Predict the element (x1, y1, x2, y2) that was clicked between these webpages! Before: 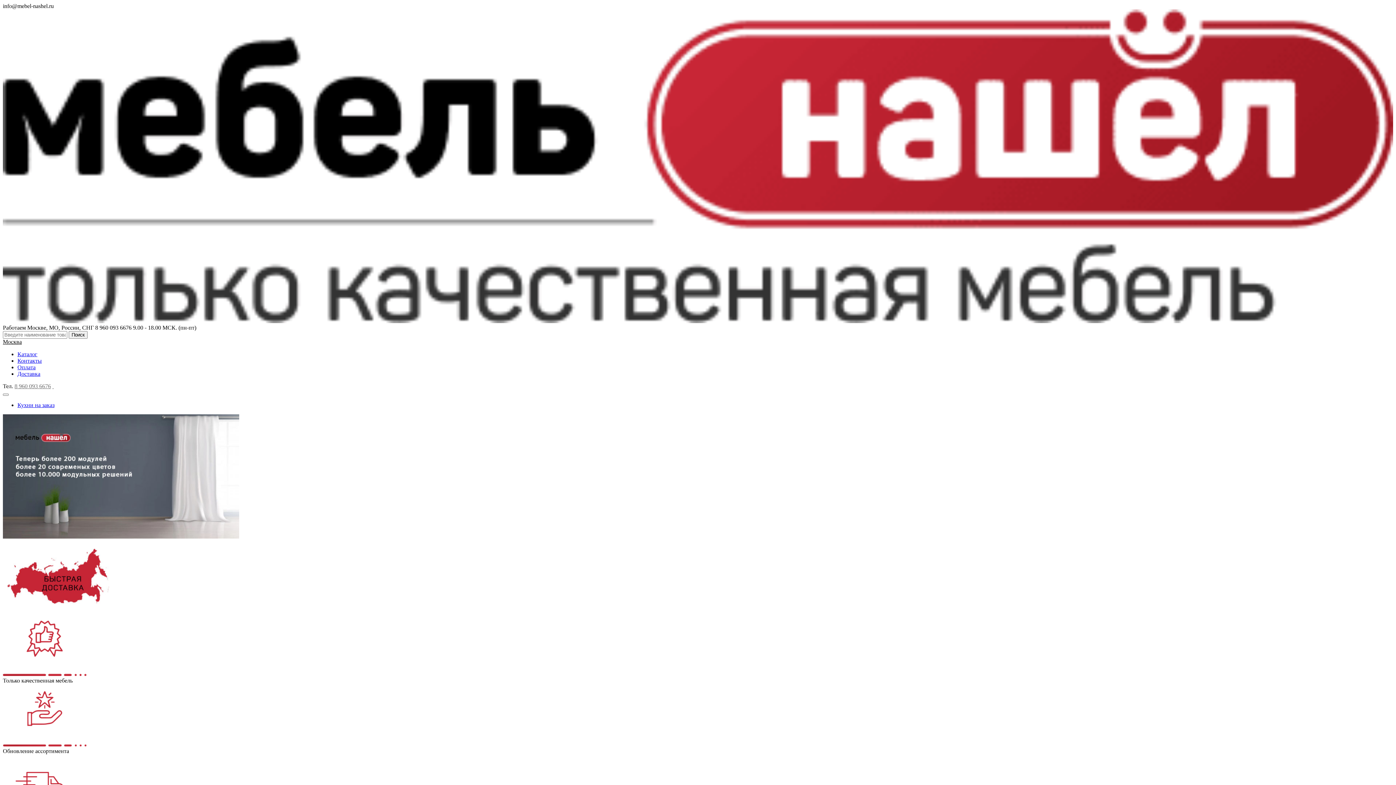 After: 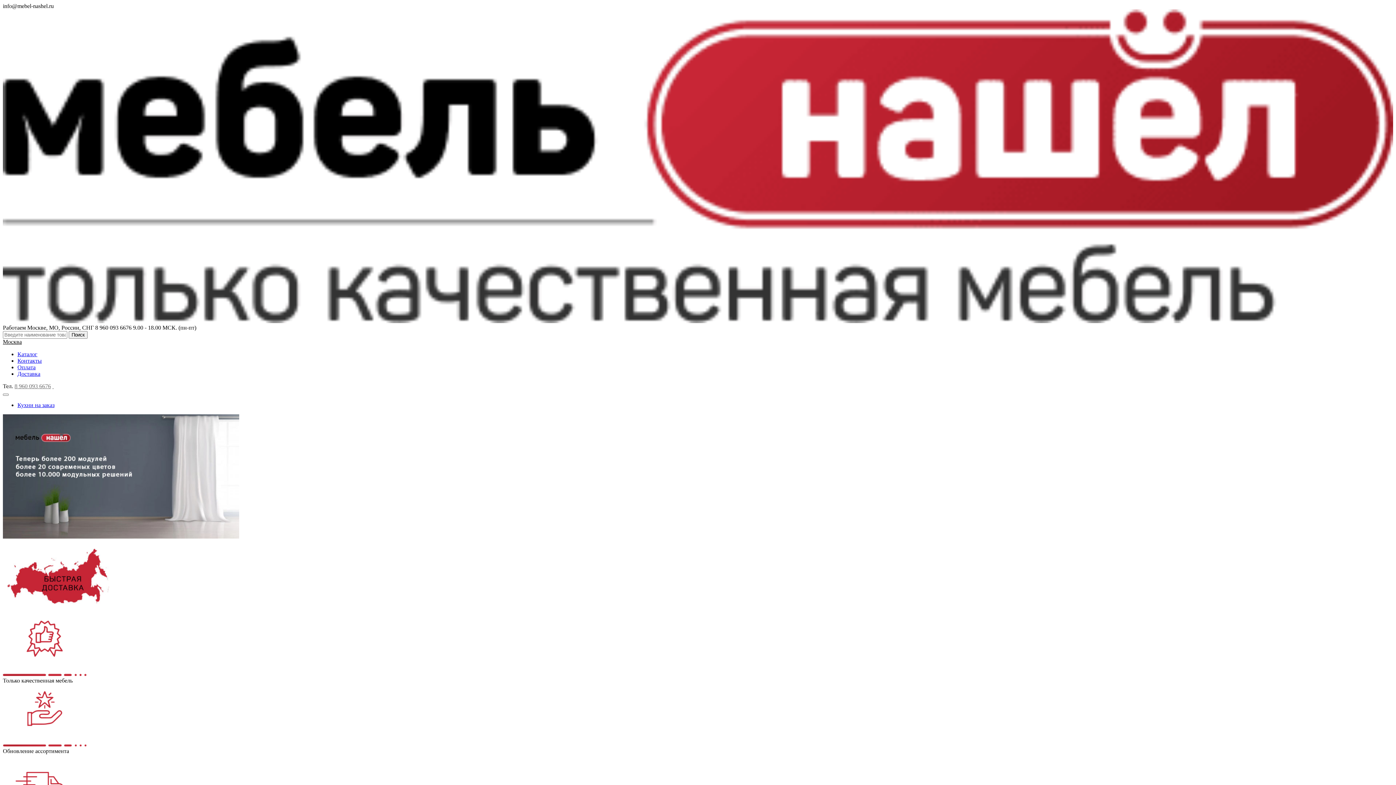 Action: bbox: (2, 9, 1393, 15)